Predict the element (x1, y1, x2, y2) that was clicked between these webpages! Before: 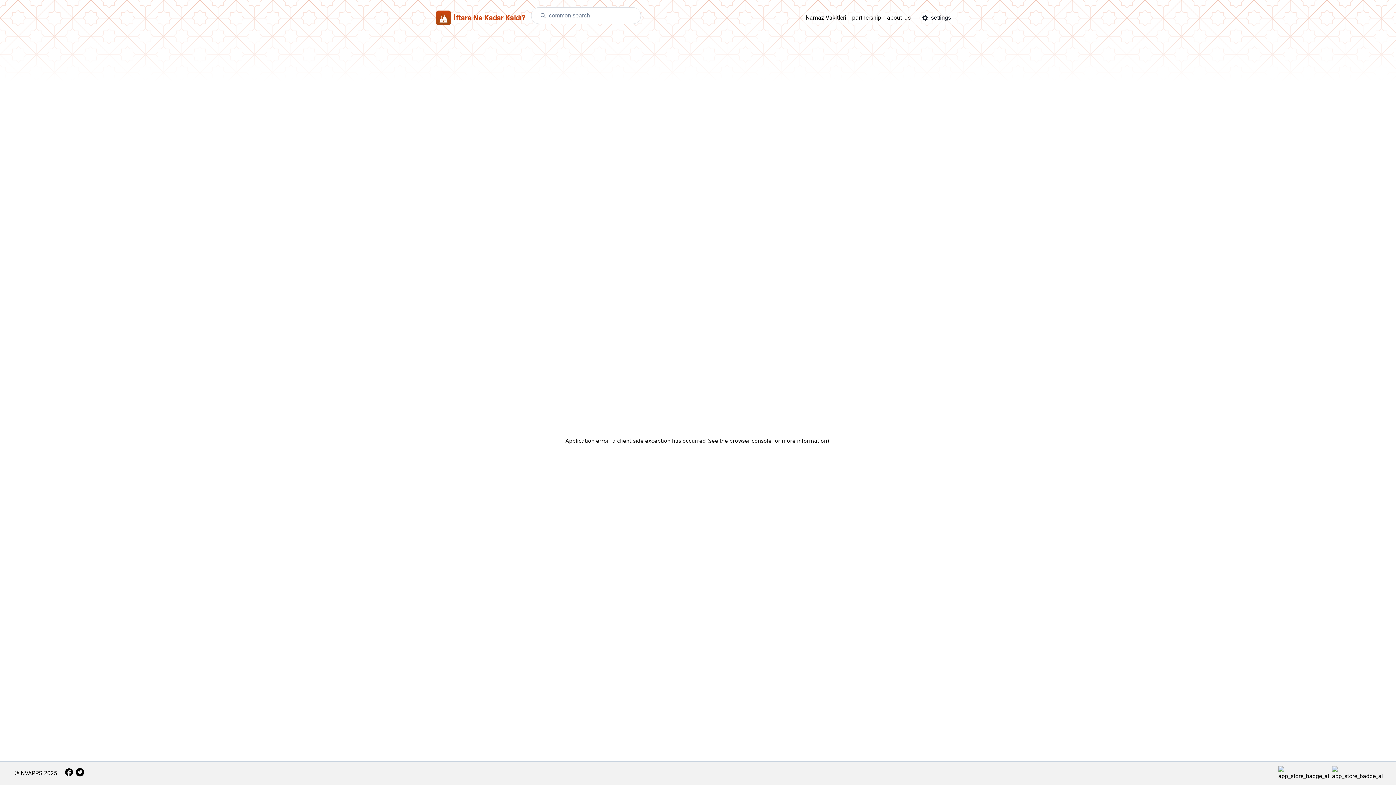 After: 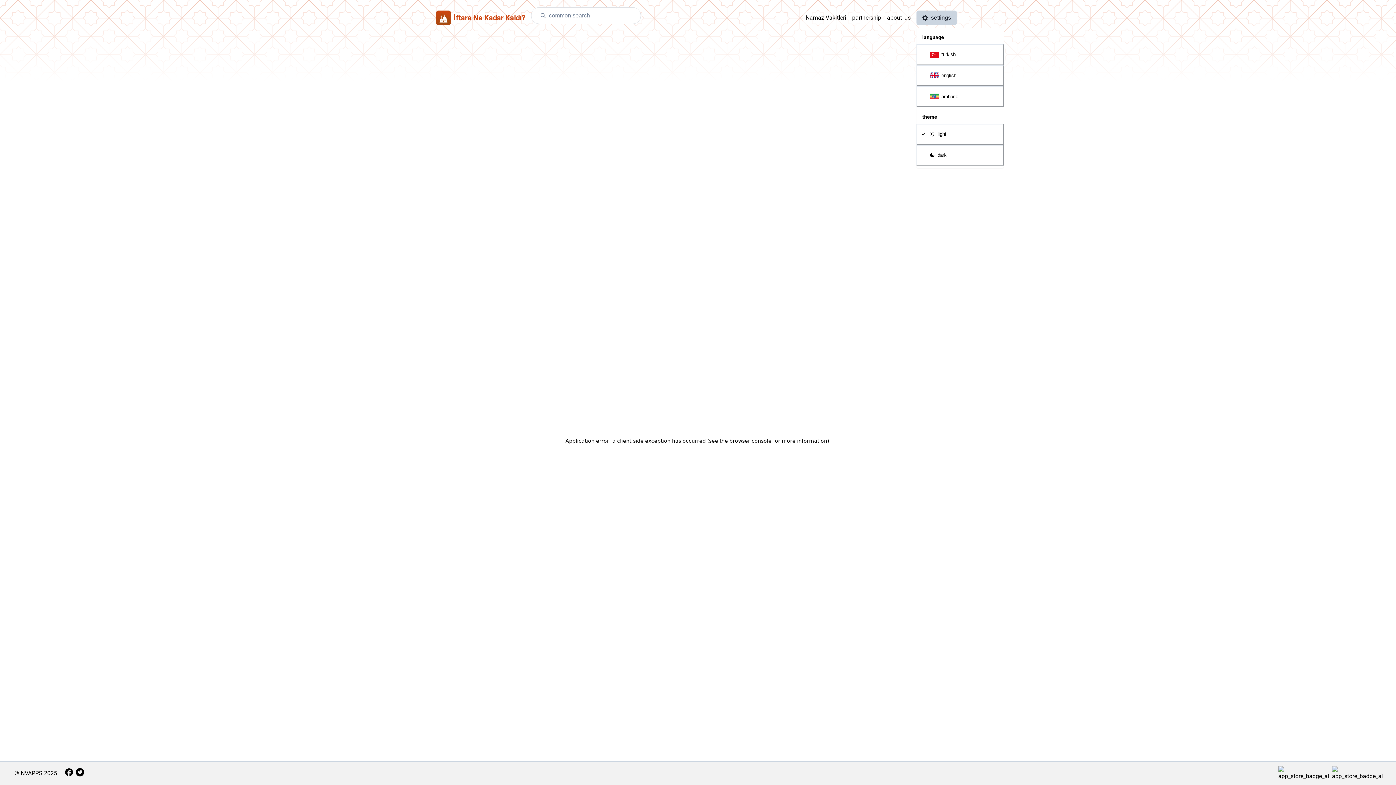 Action: bbox: (916, 10, 957, 24) label: settings